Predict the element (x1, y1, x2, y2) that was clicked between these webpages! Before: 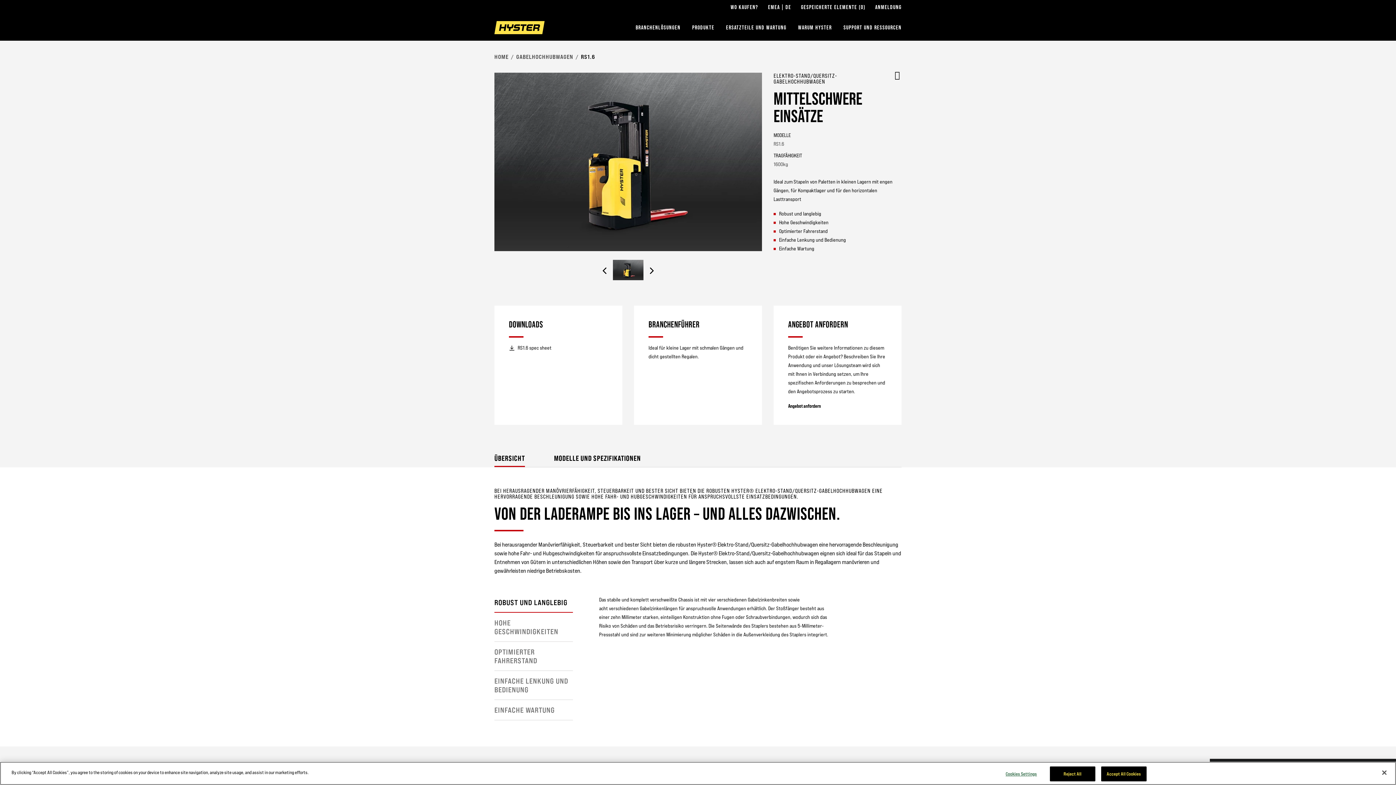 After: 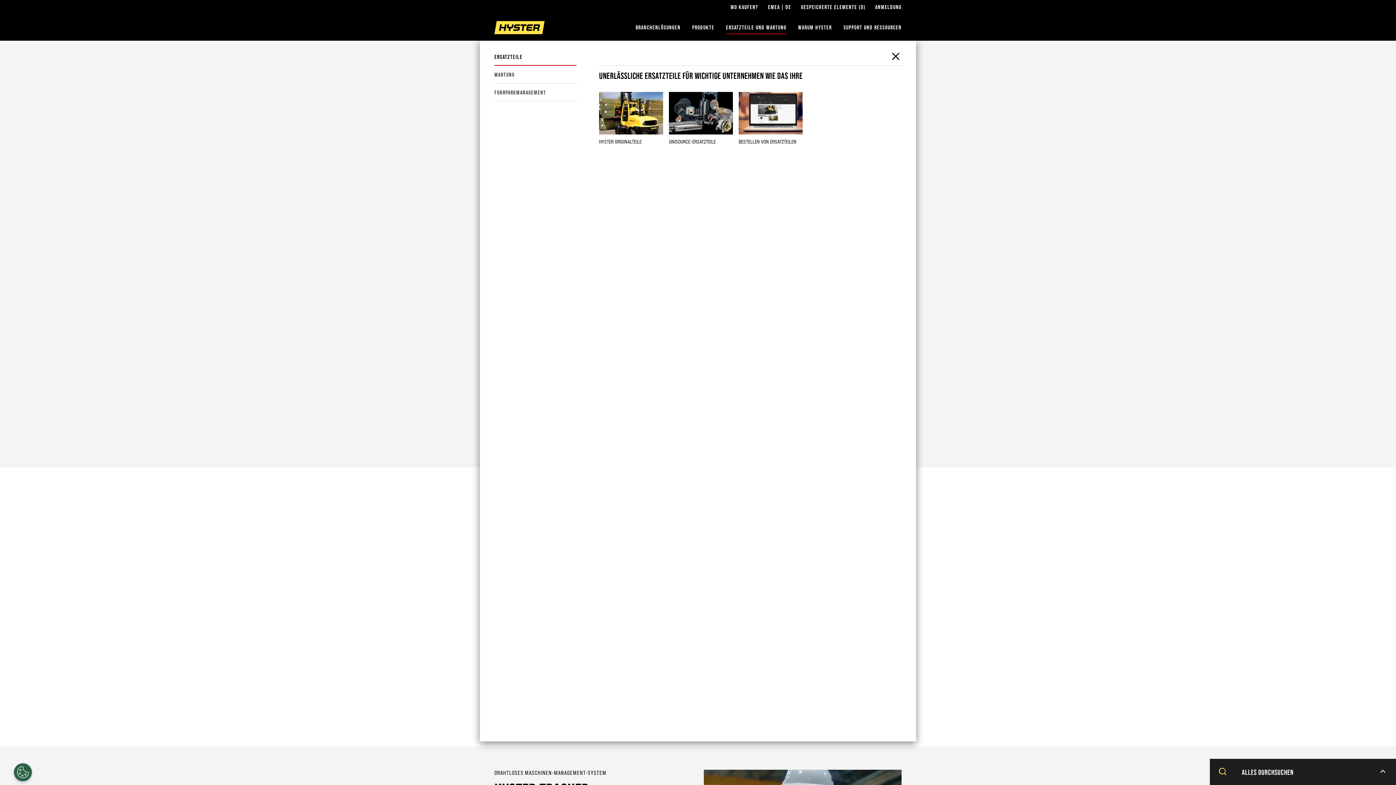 Action: bbox: (726, 21, 786, 34) label: ERSATZTEILE UND WARTUNG